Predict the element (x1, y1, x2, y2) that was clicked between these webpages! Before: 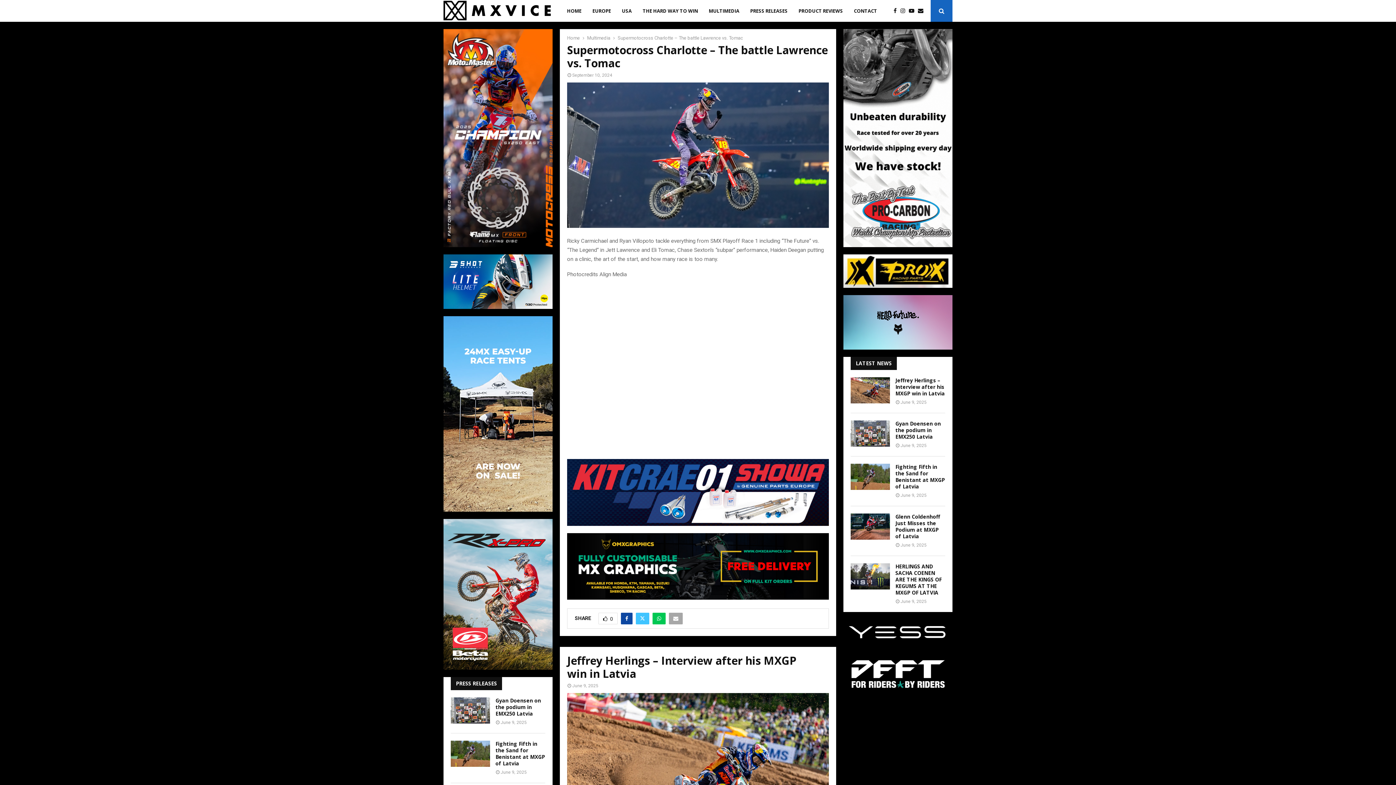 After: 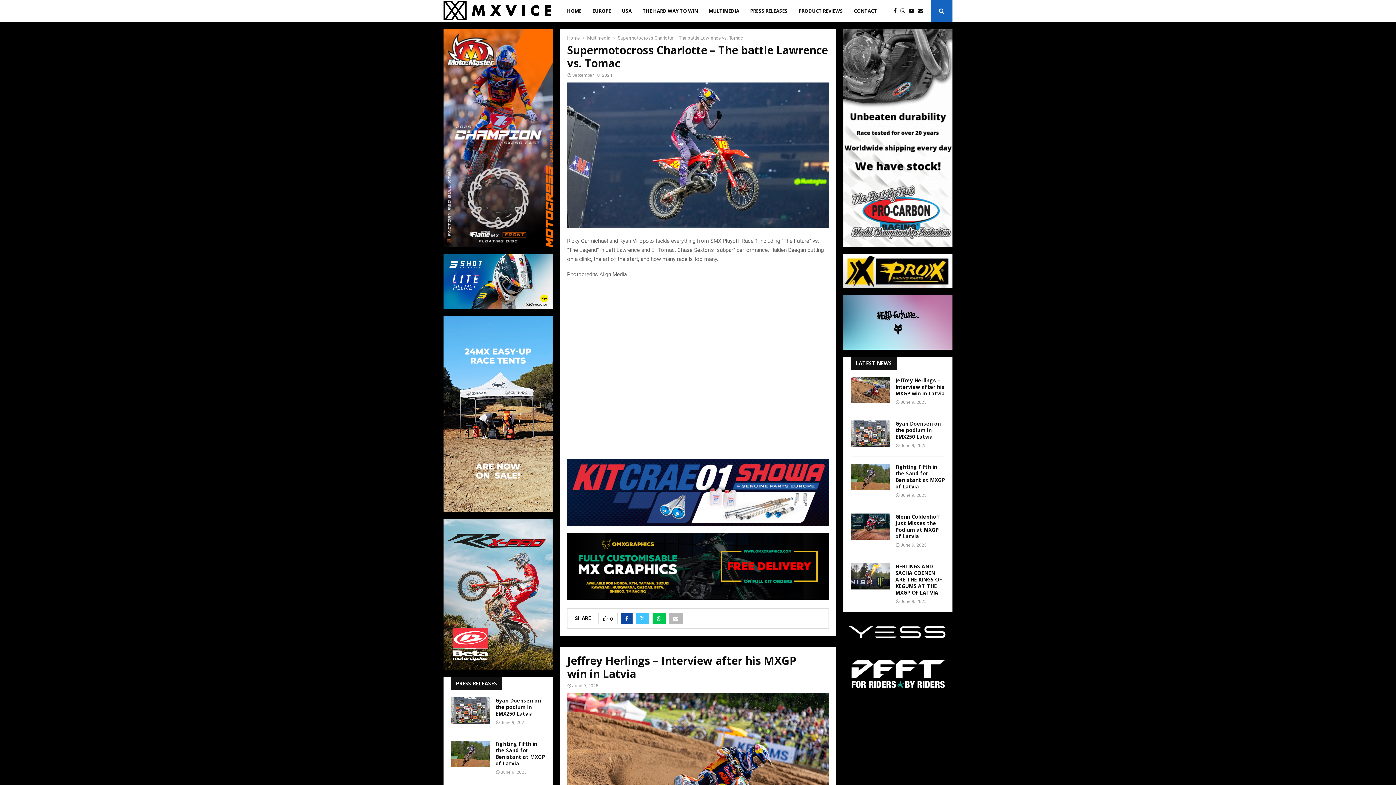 Action: bbox: (669, 613, 682, 624)